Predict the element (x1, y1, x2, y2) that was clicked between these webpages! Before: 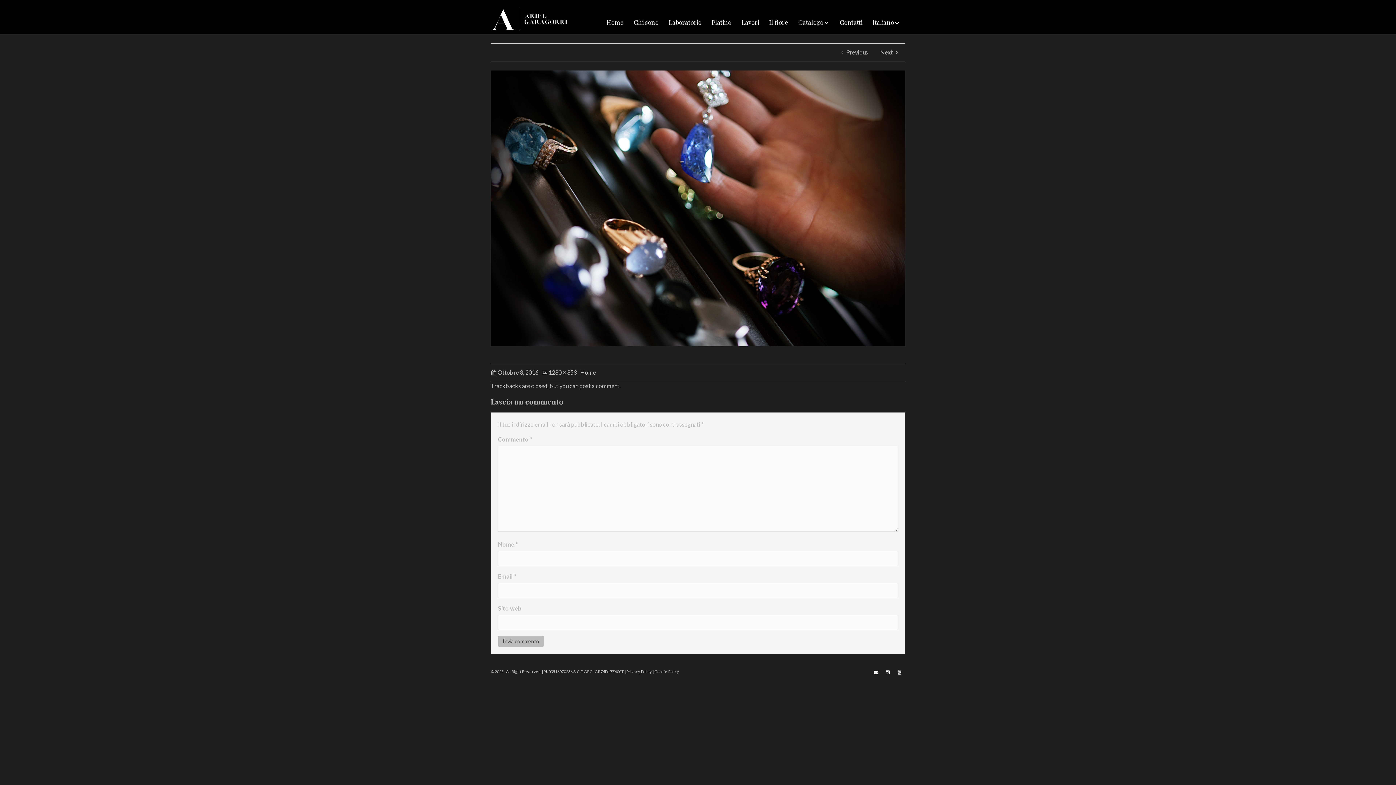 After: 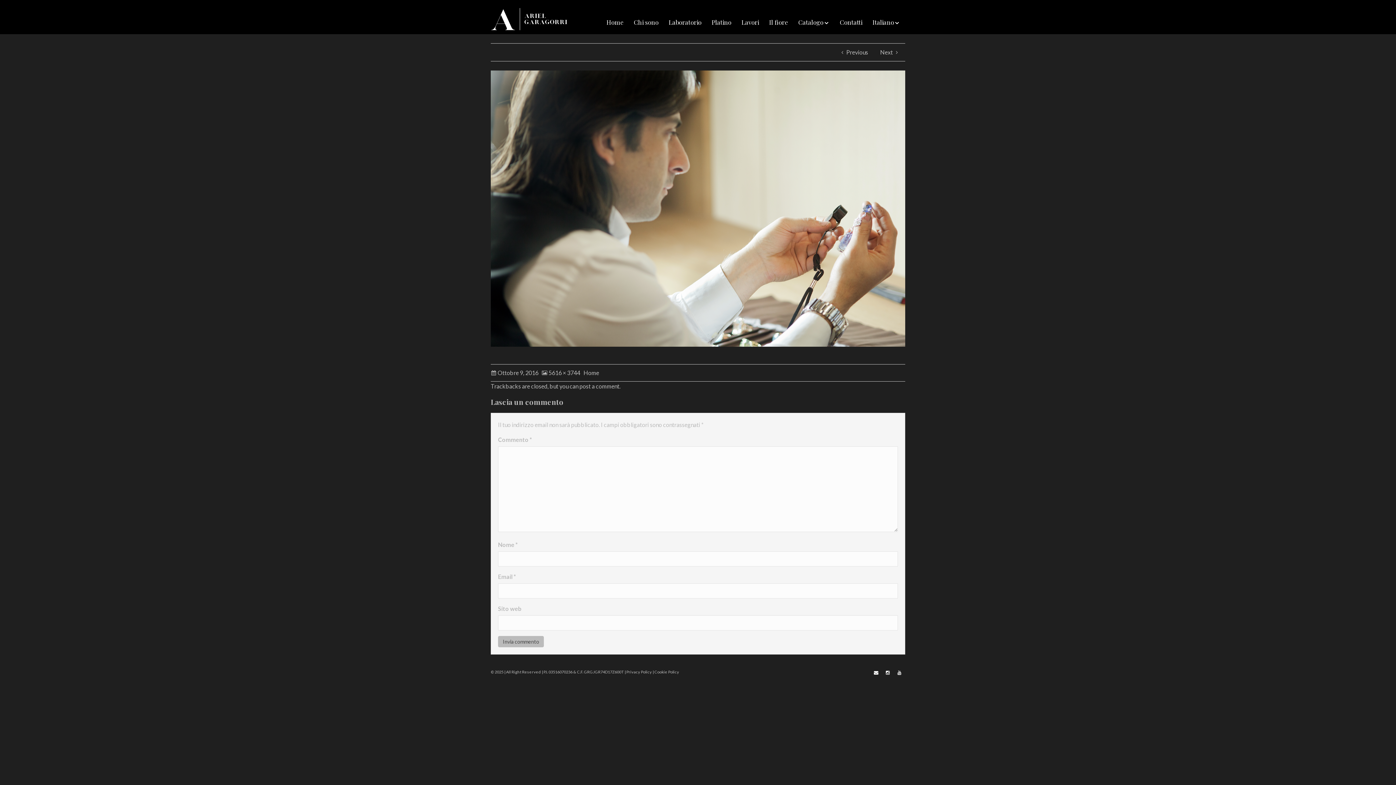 Action: label: Next  bbox: (874, 45, 905, 59)